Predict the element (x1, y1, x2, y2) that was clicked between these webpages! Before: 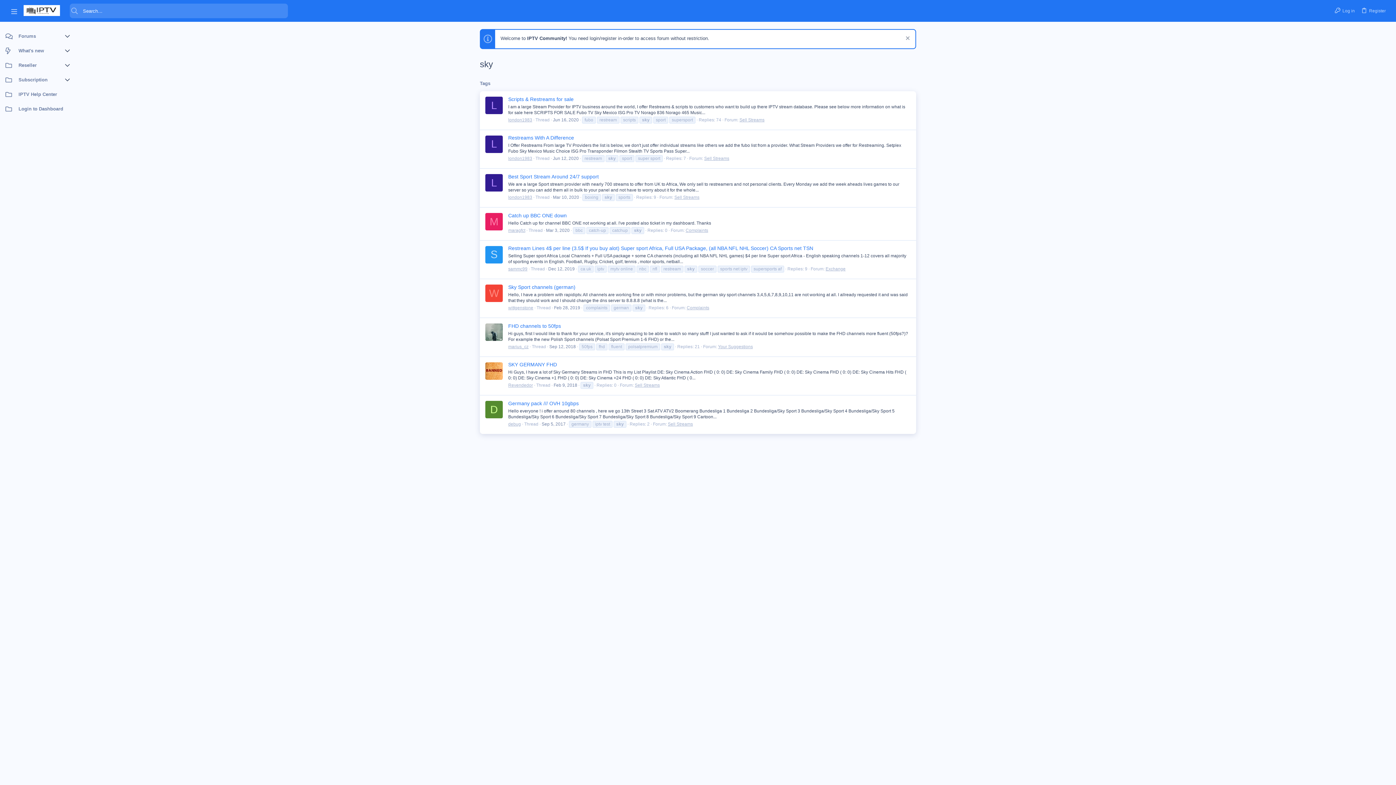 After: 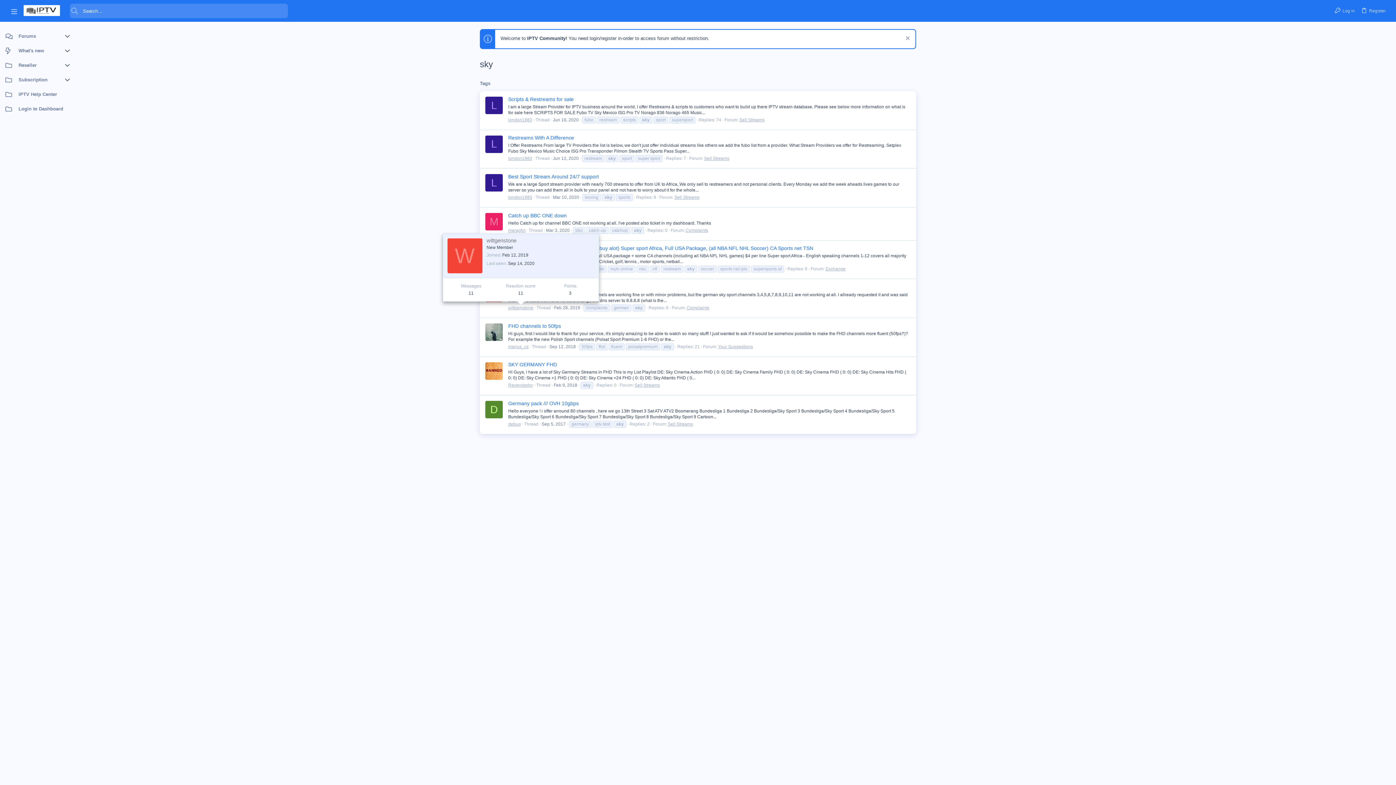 Action: label: wittgenstone bbox: (508, 305, 533, 310)